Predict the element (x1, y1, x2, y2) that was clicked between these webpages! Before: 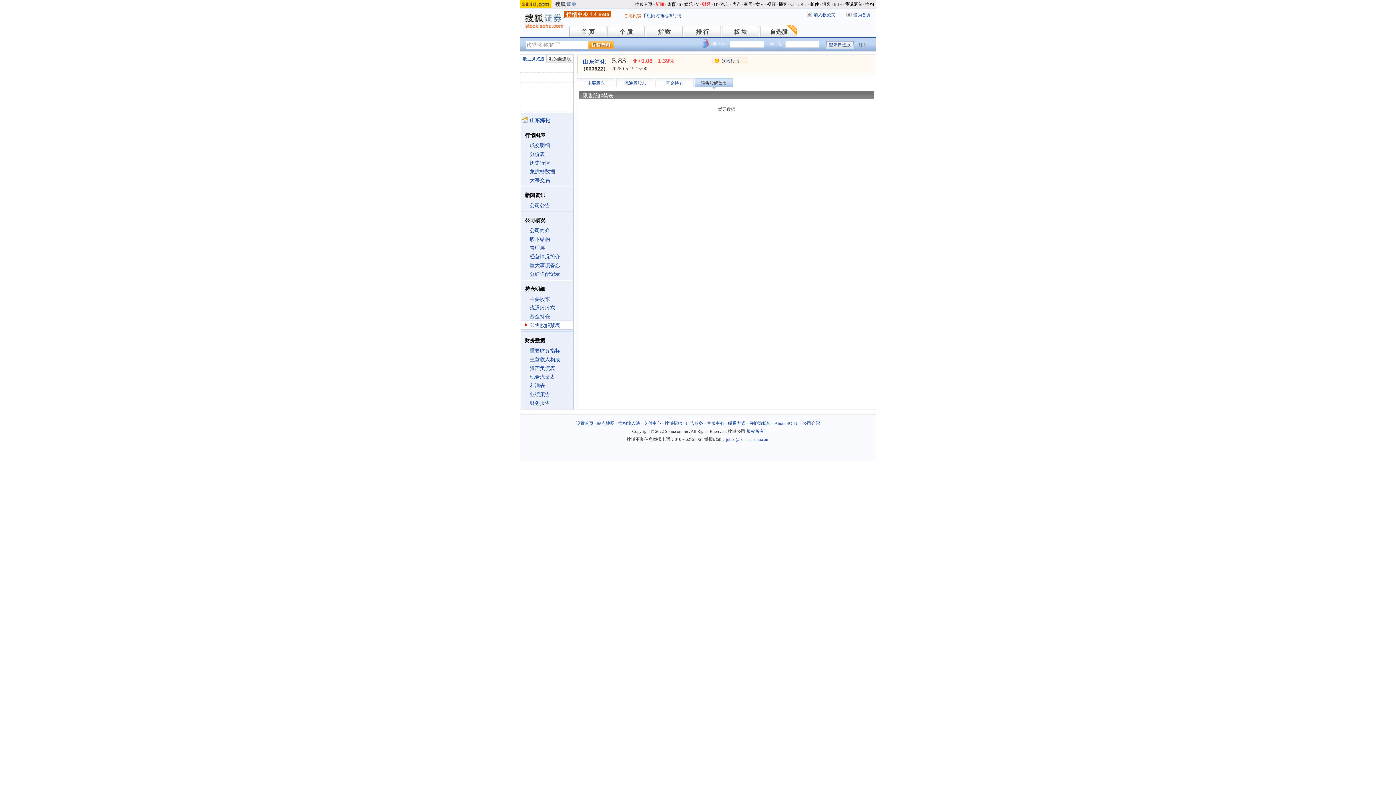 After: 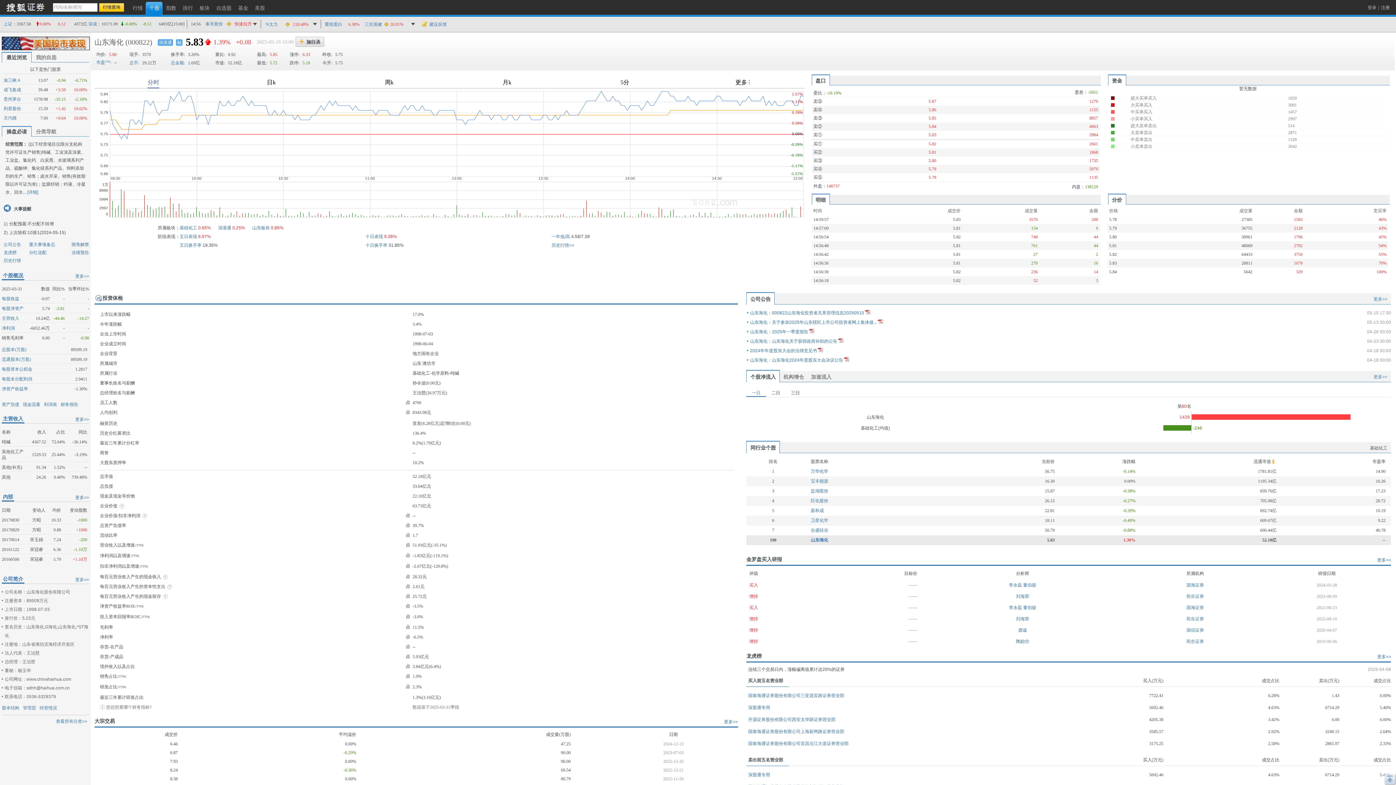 Action: bbox: (582, 58, 606, 64) label: 山东海化